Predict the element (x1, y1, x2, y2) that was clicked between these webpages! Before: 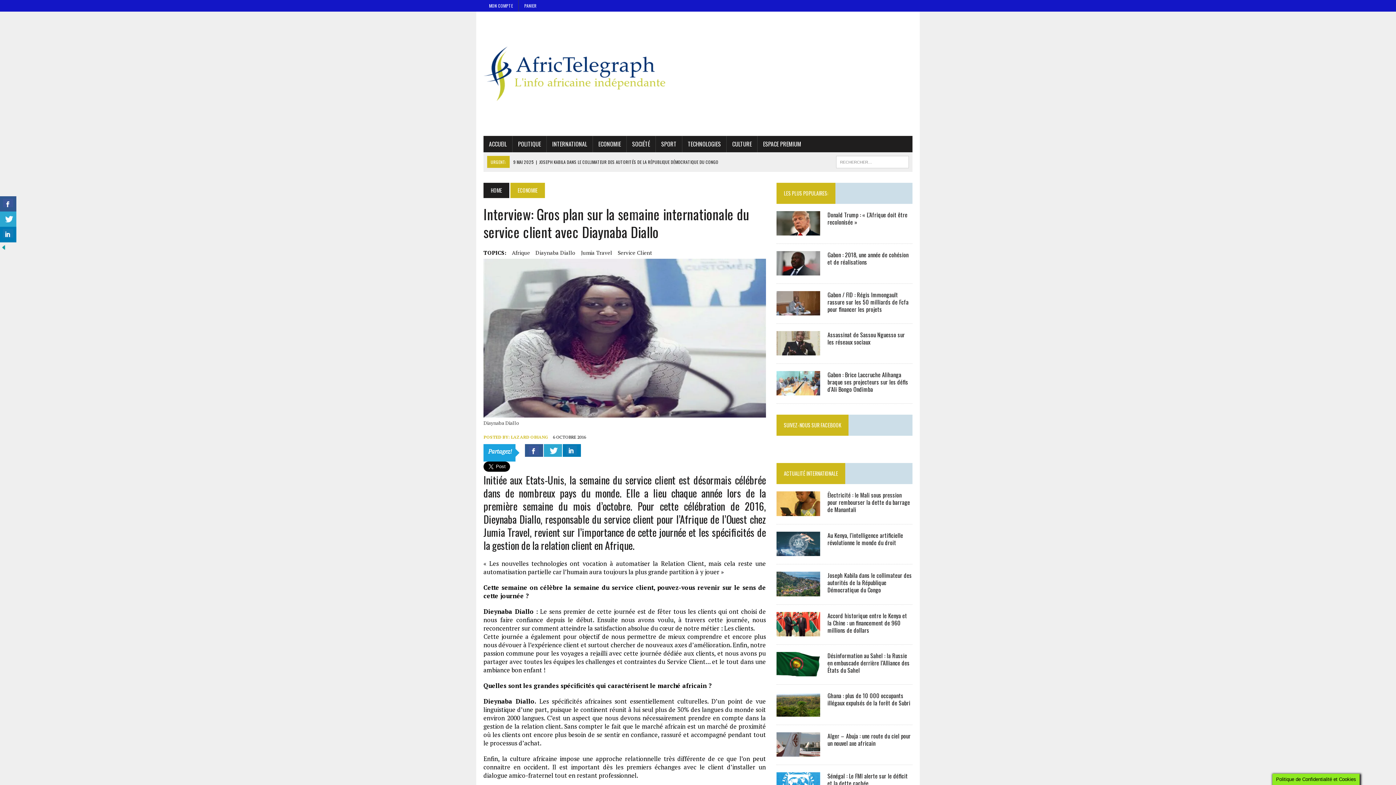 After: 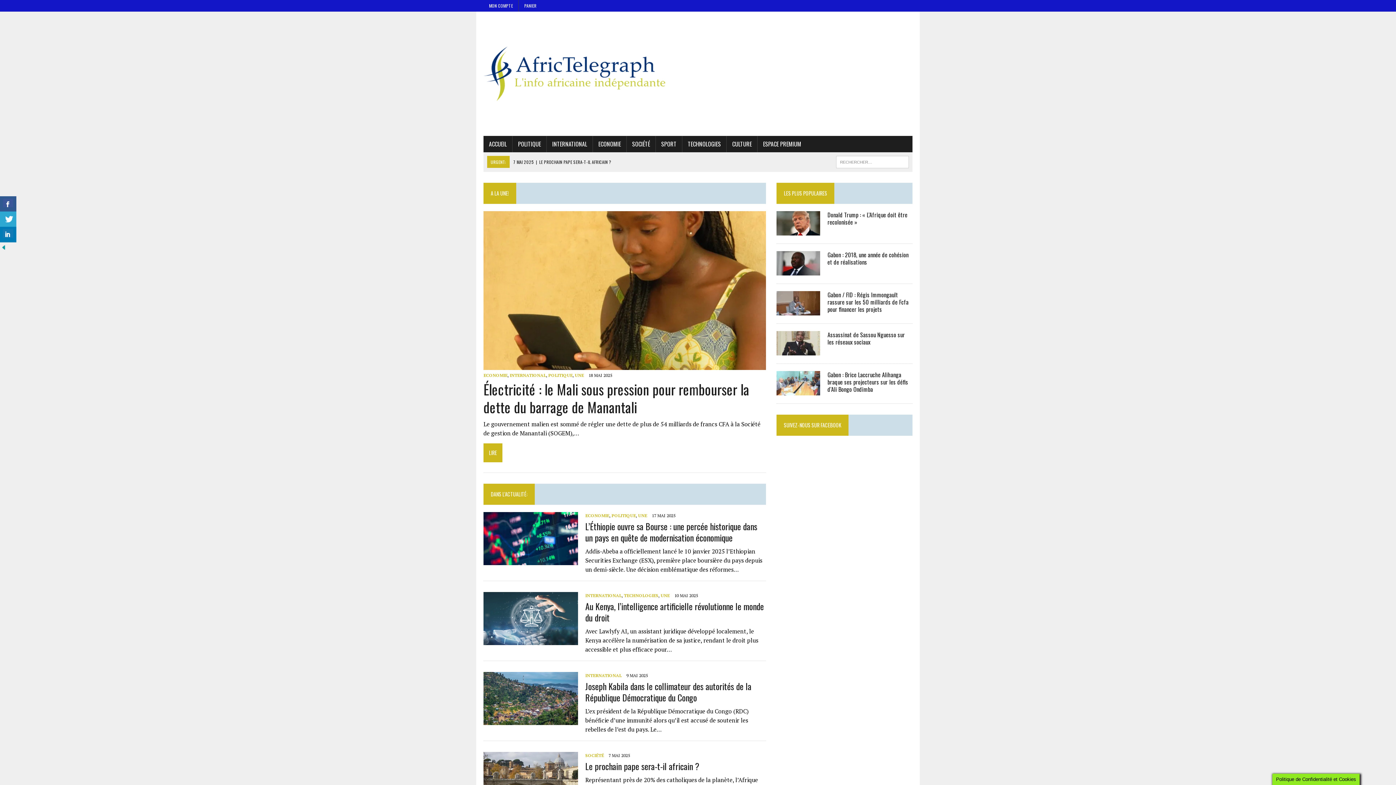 Action: bbox: (483, 18, 912, 128)